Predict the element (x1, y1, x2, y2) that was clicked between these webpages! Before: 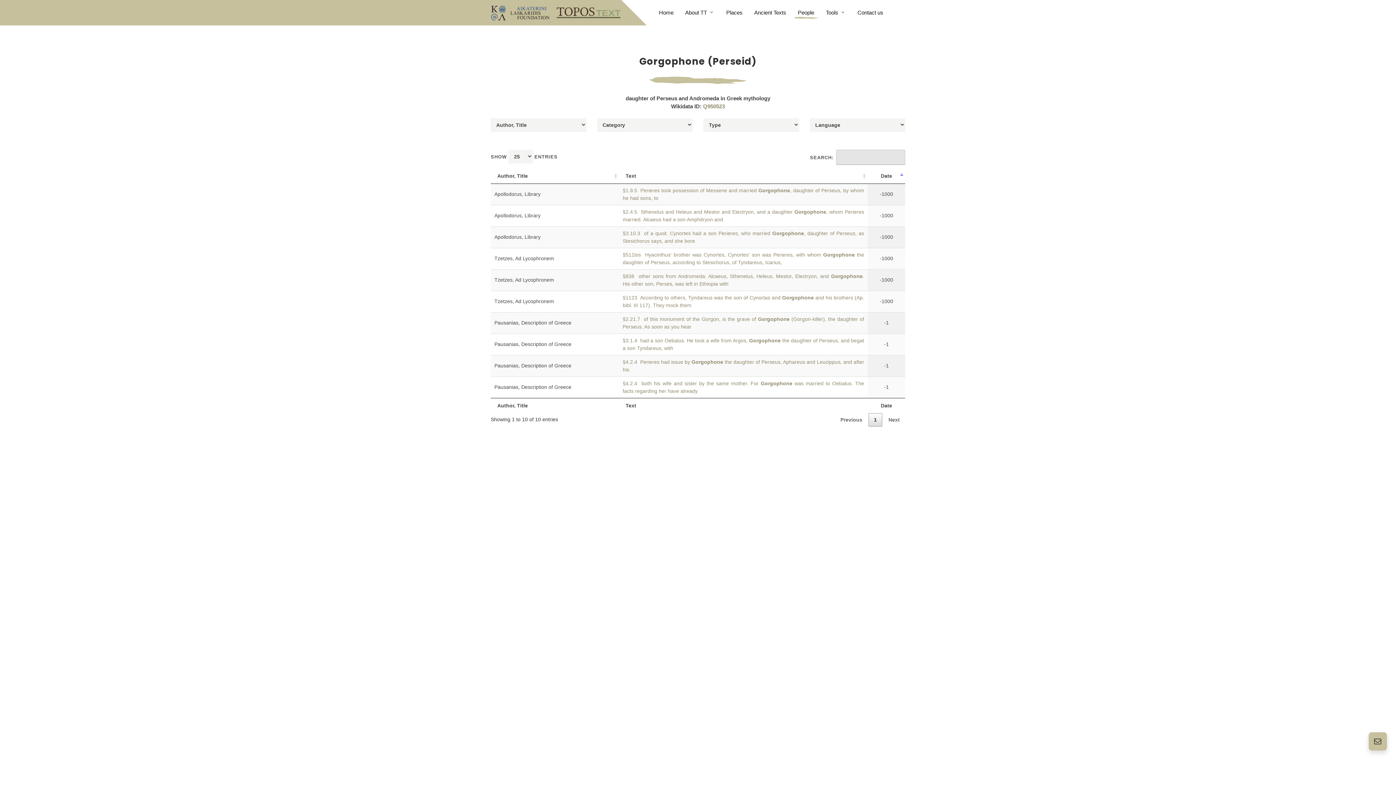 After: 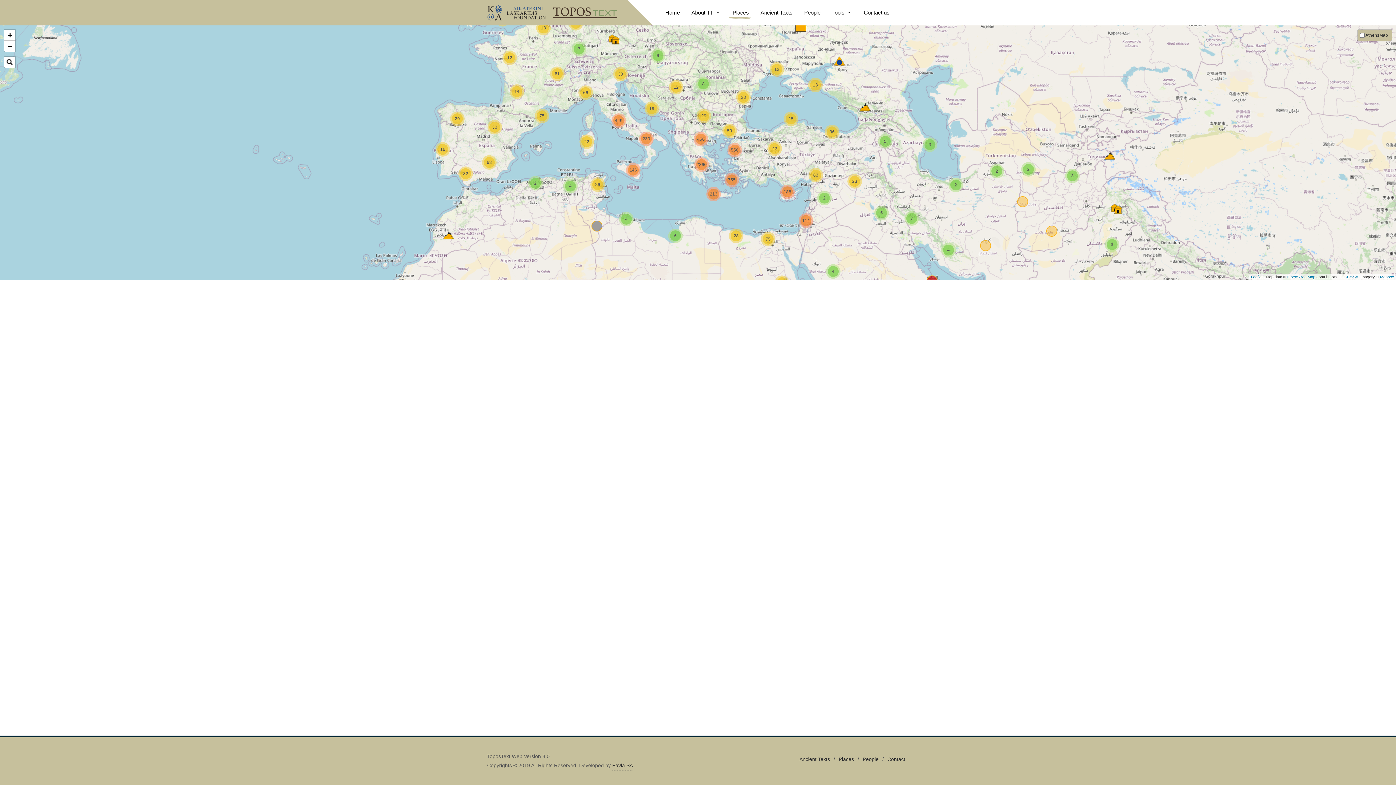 Action: bbox: (721, 0, 748, 25) label: Places